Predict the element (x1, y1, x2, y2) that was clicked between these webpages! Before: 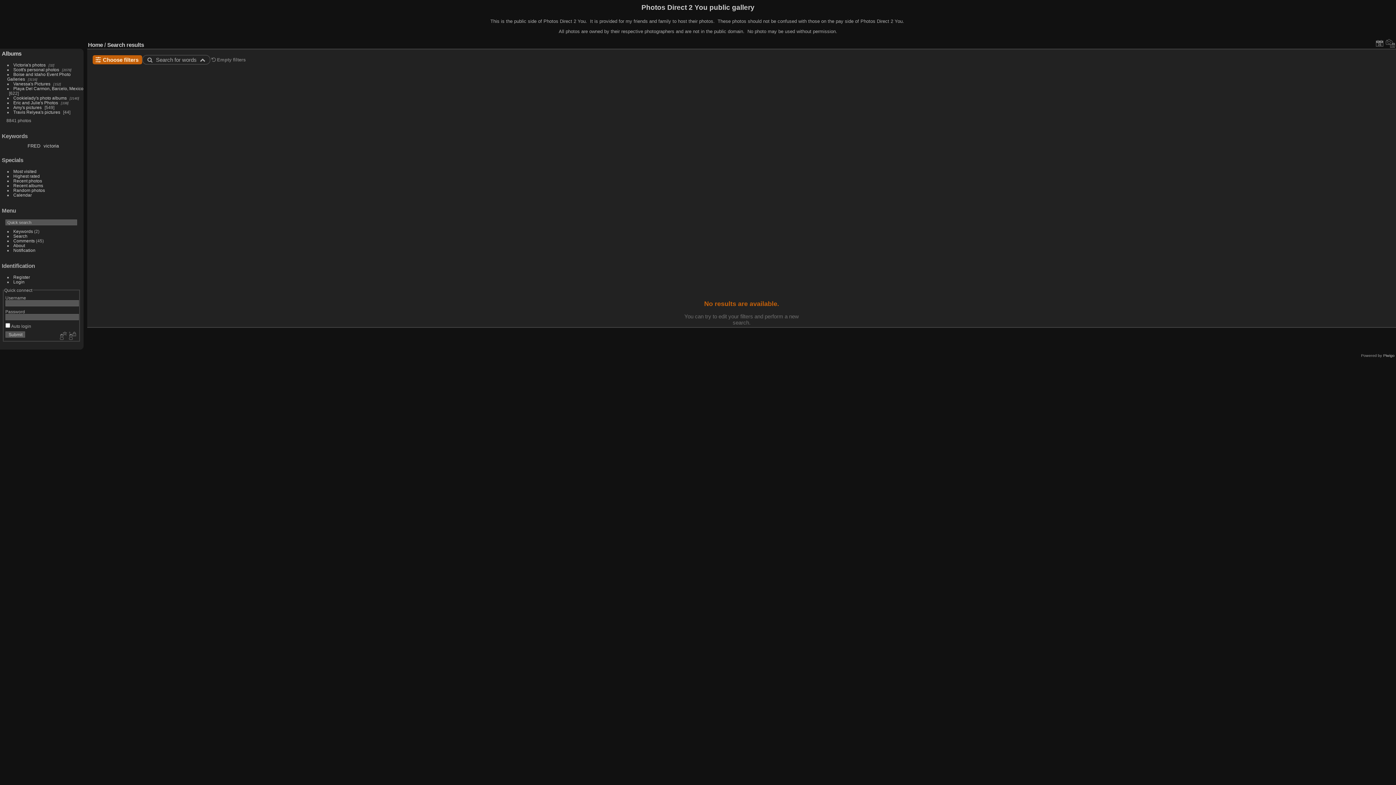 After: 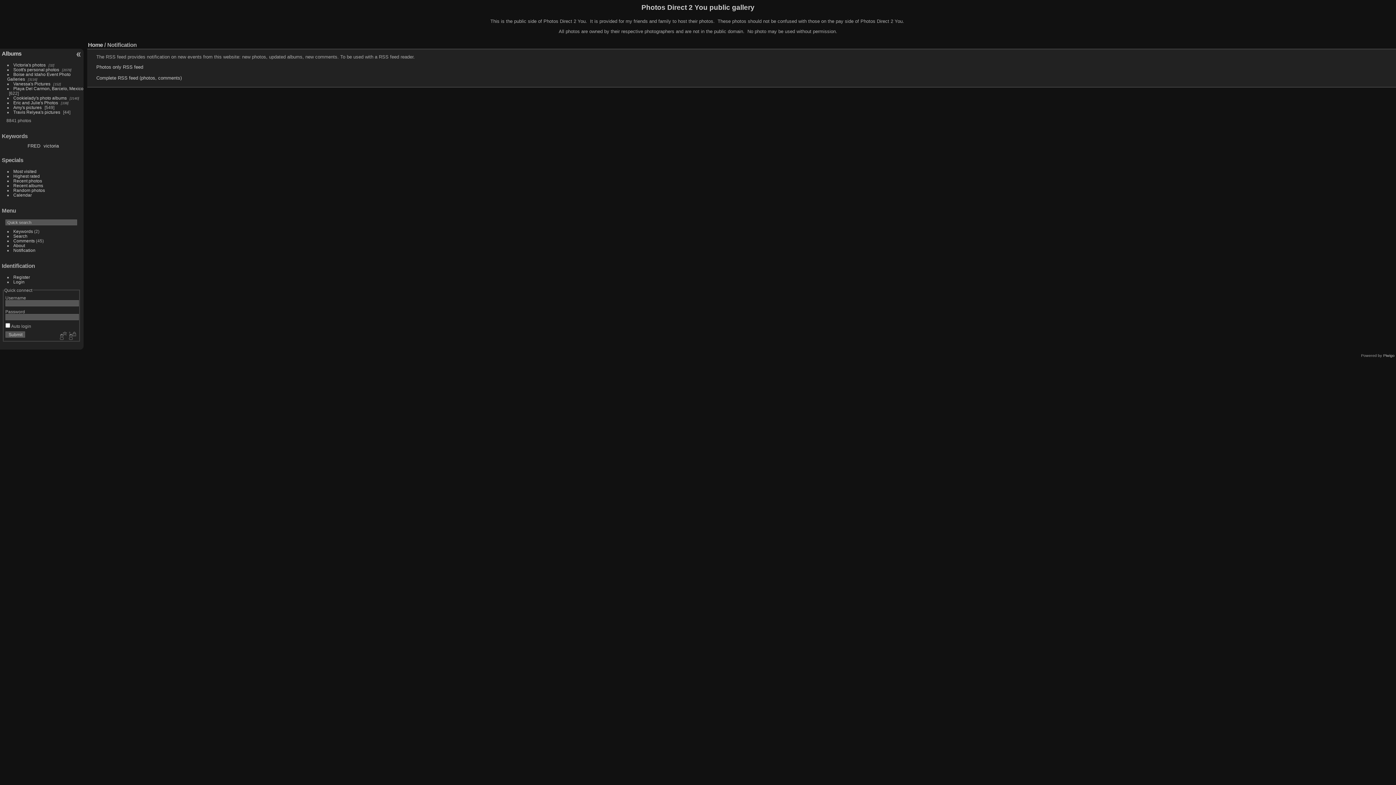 Action: label: Notification bbox: (13, 247, 35, 252)